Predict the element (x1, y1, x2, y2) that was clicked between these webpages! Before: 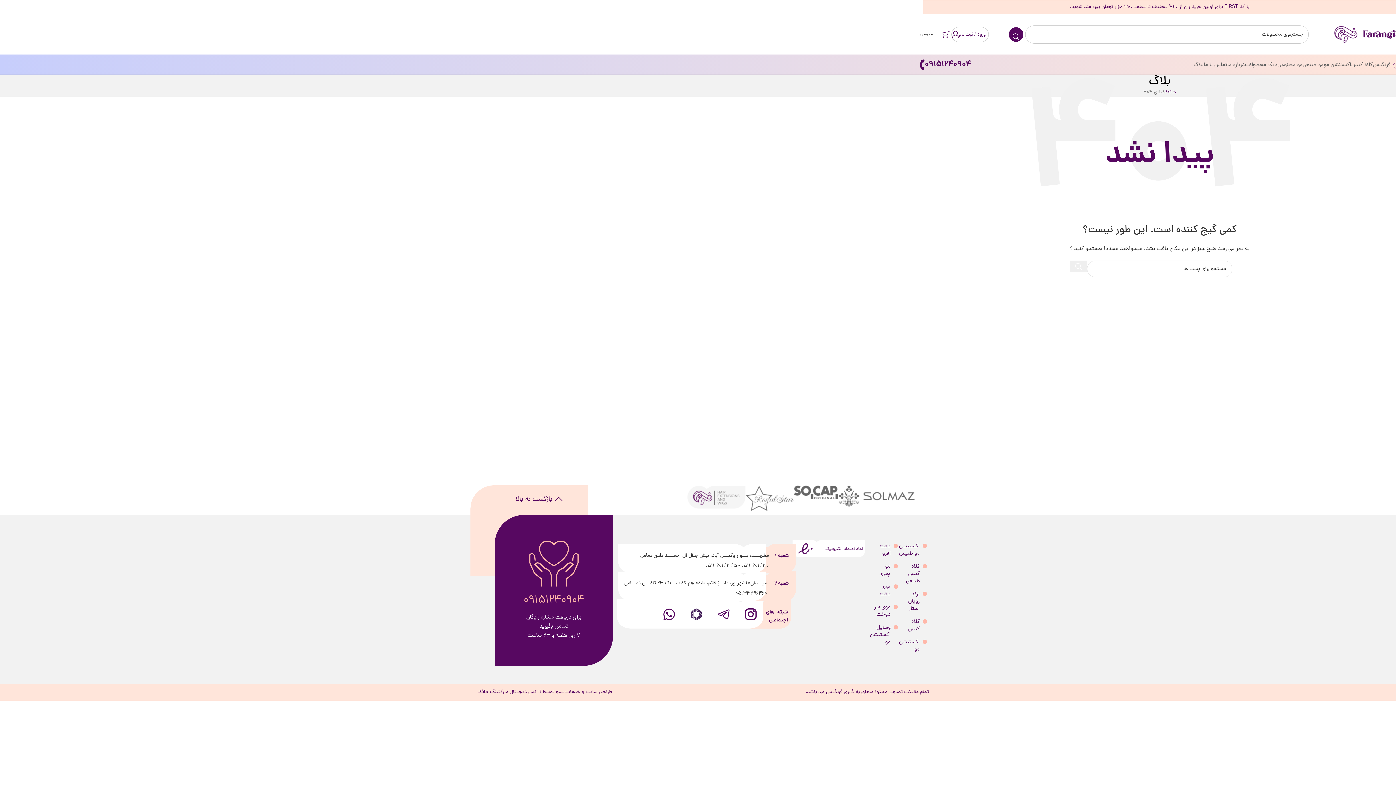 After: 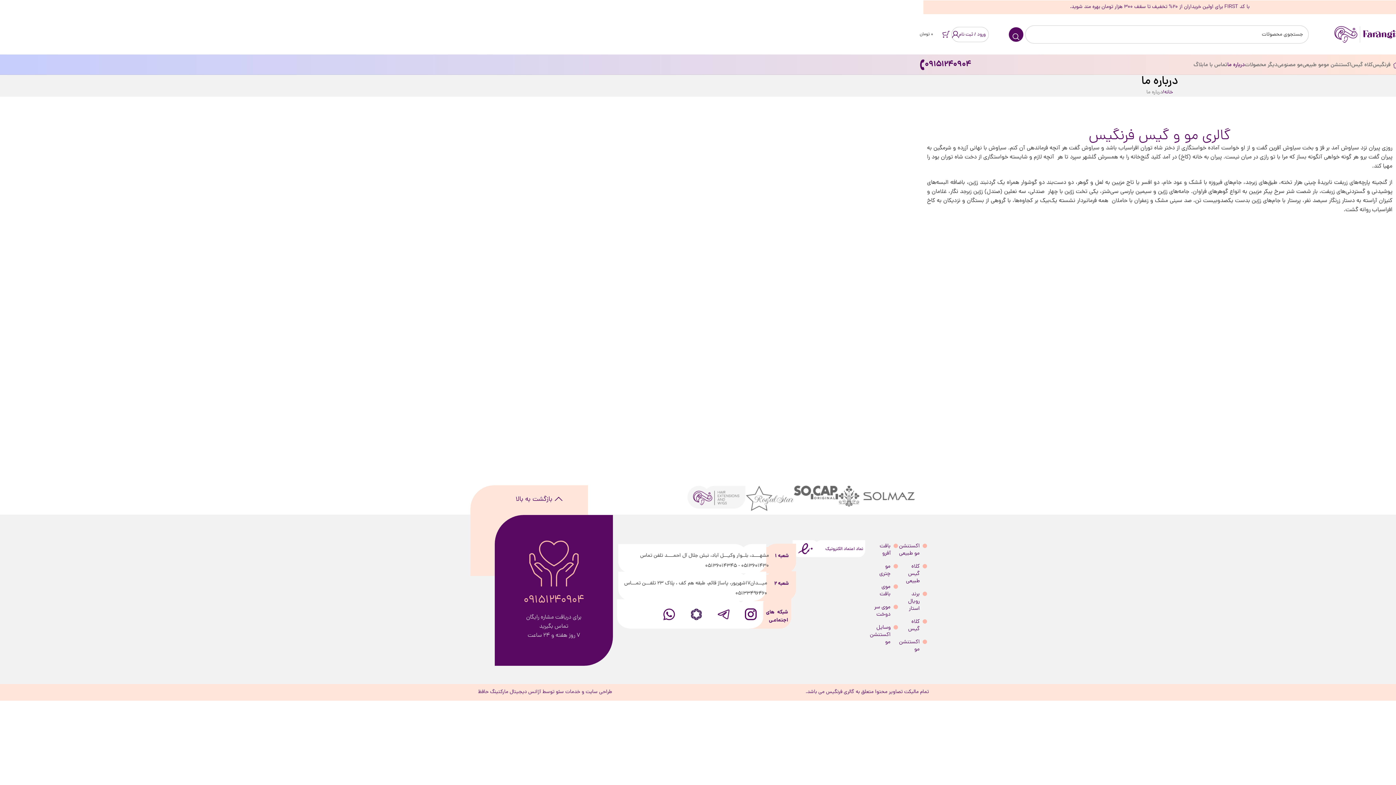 Action: bbox: (1227, 58, 1245, 72) label: درباره ما